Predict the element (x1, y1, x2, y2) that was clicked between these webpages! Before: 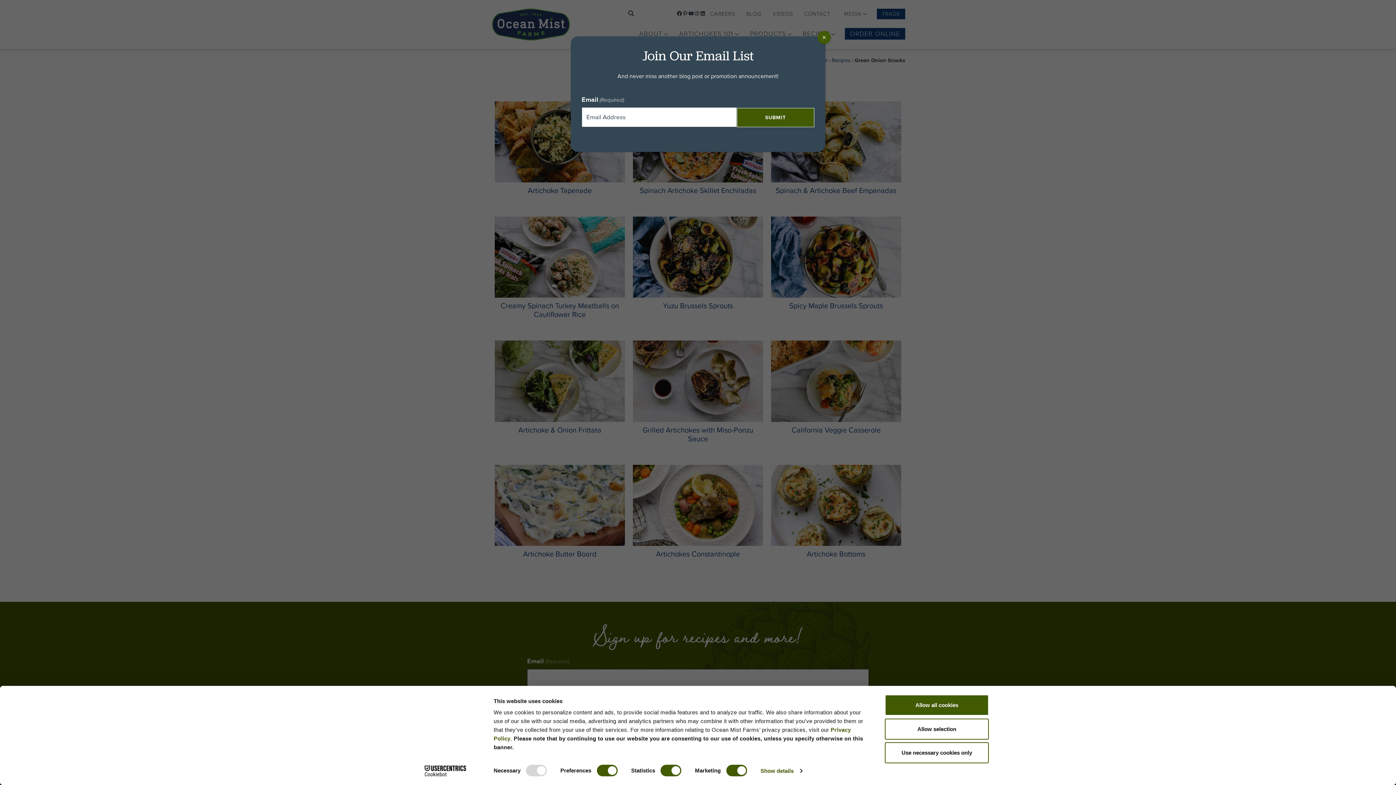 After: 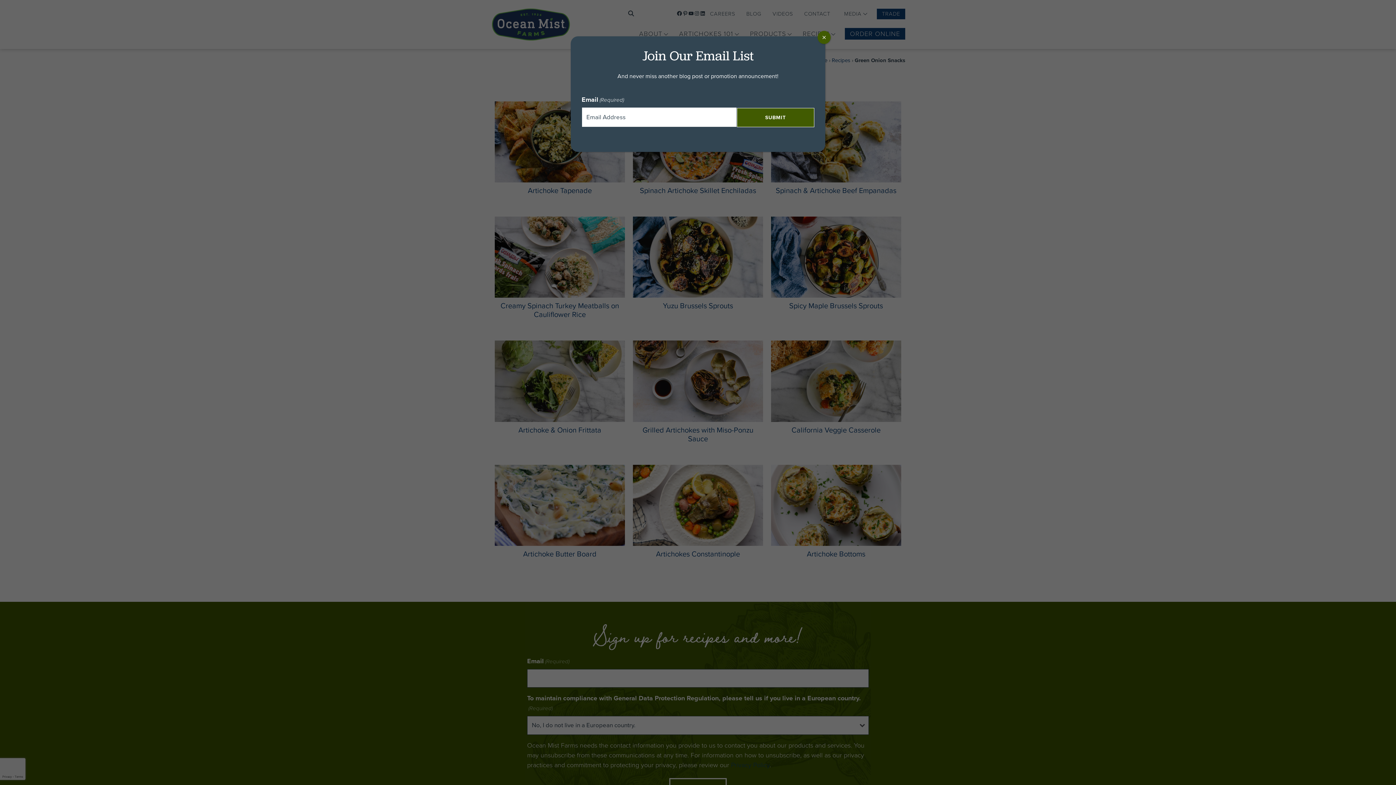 Action: label: Use necessary cookies only bbox: (885, 742, 989, 763)